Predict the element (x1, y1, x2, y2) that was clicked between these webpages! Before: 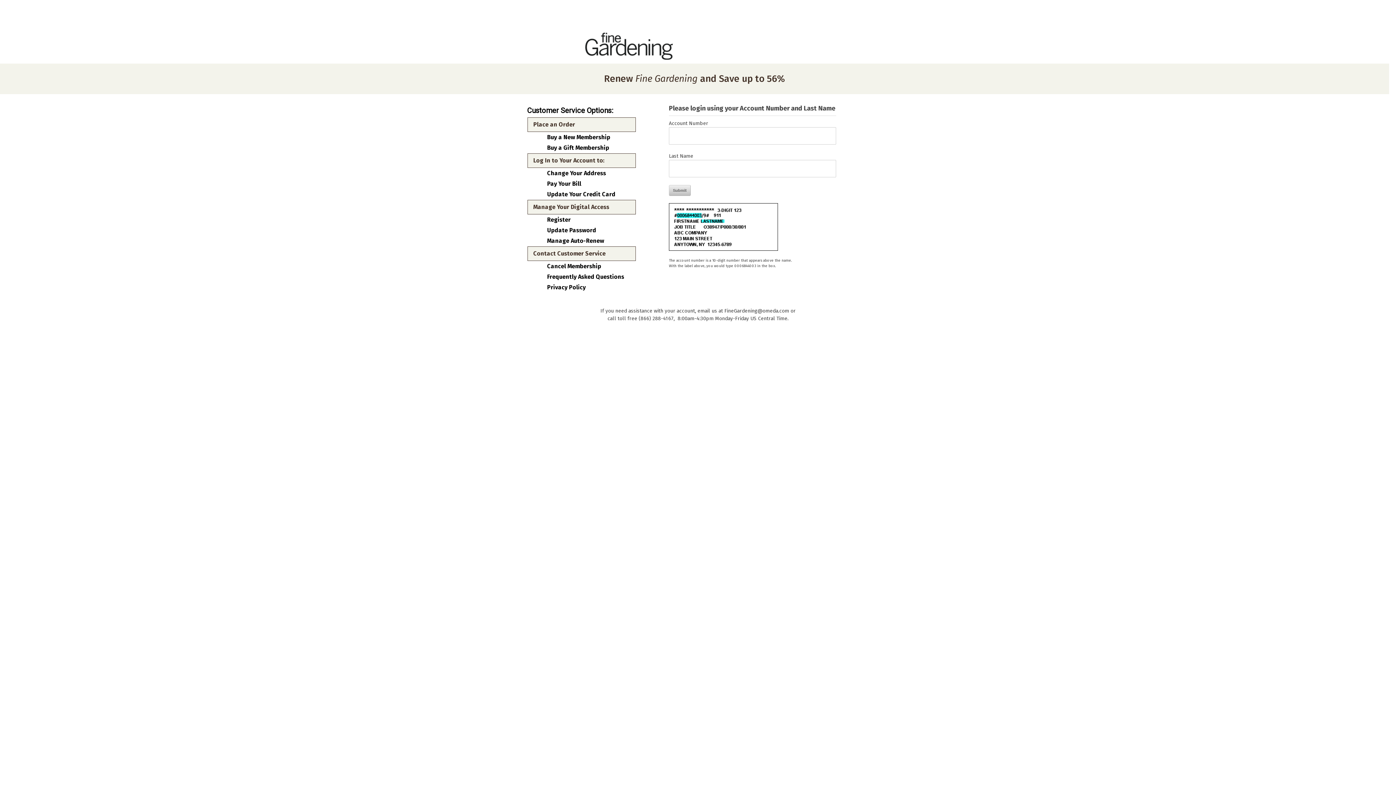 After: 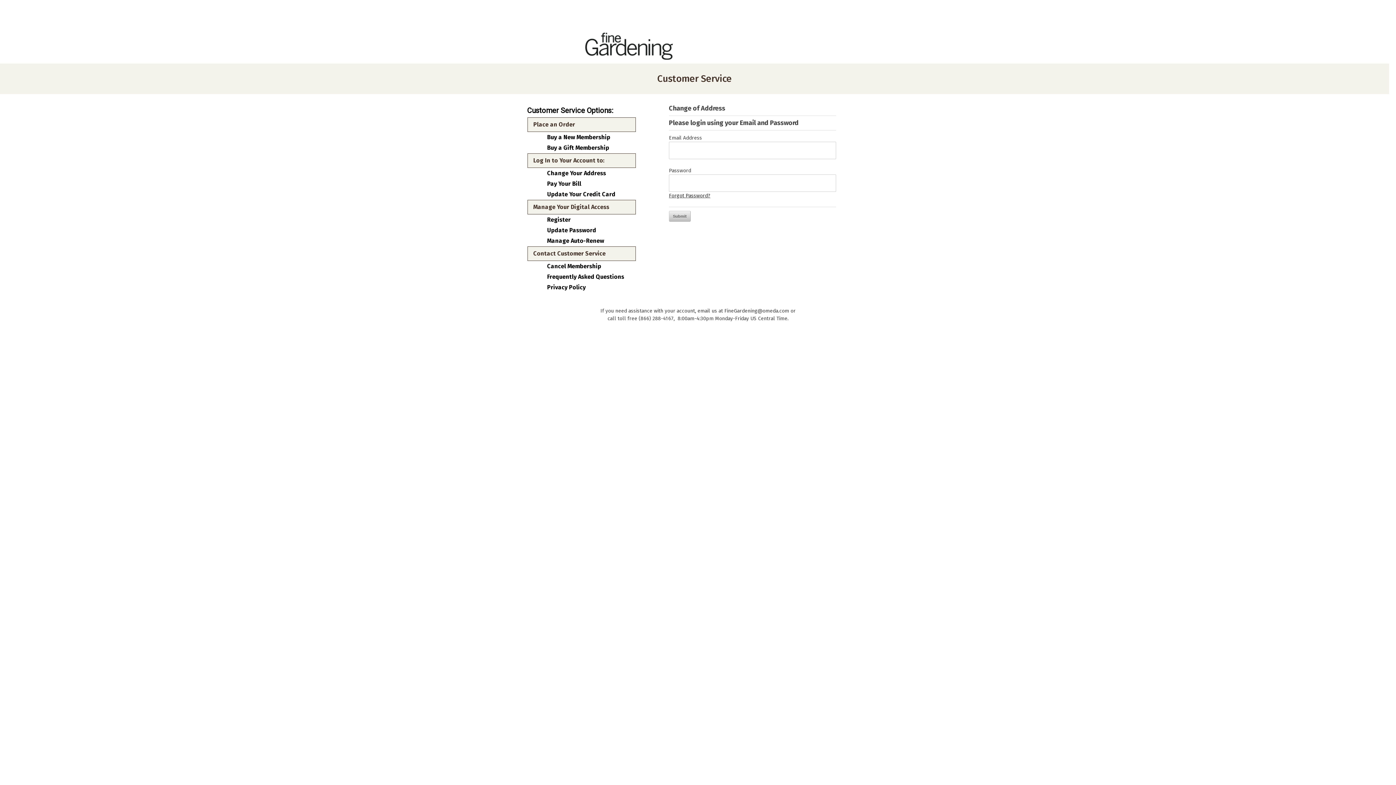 Action: bbox: (547, 170, 630, 176) label: Change Your Address